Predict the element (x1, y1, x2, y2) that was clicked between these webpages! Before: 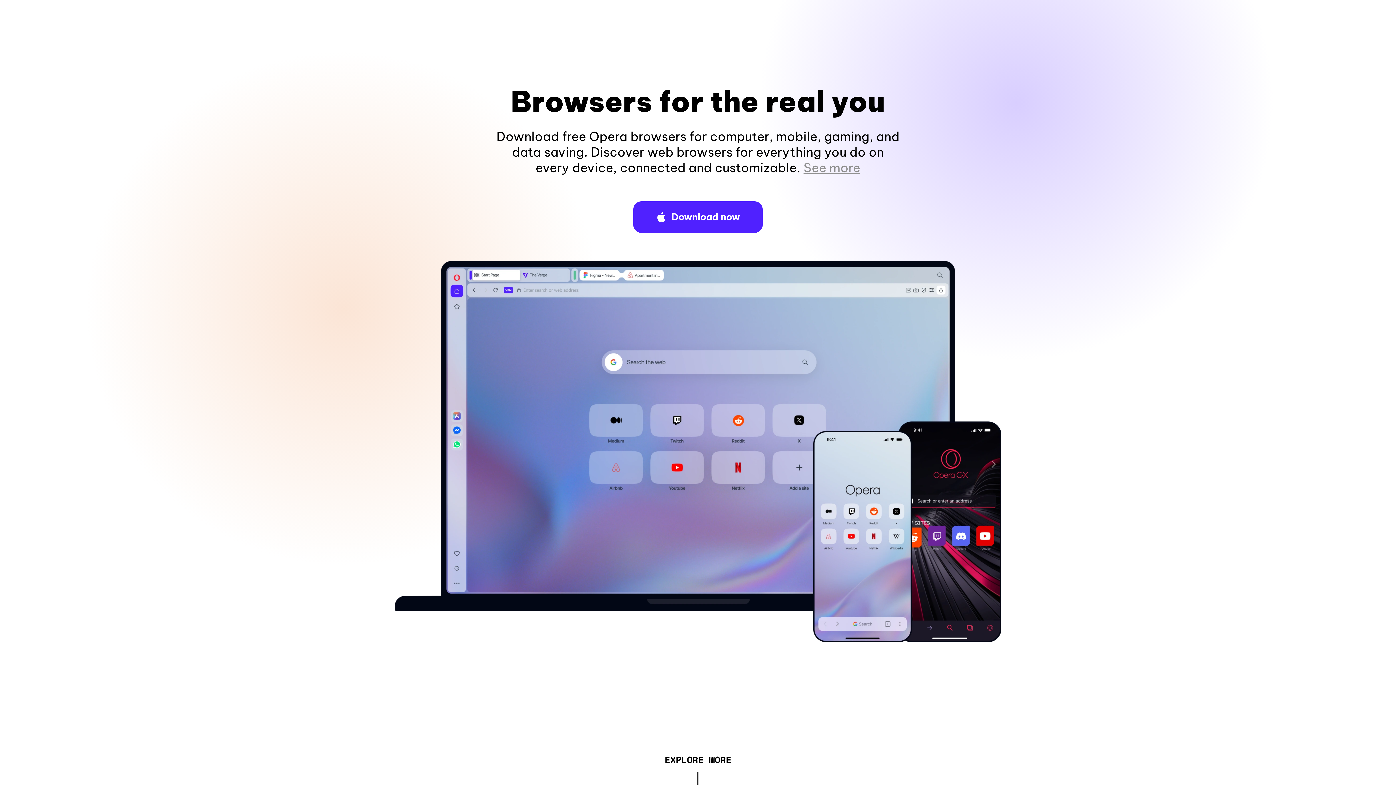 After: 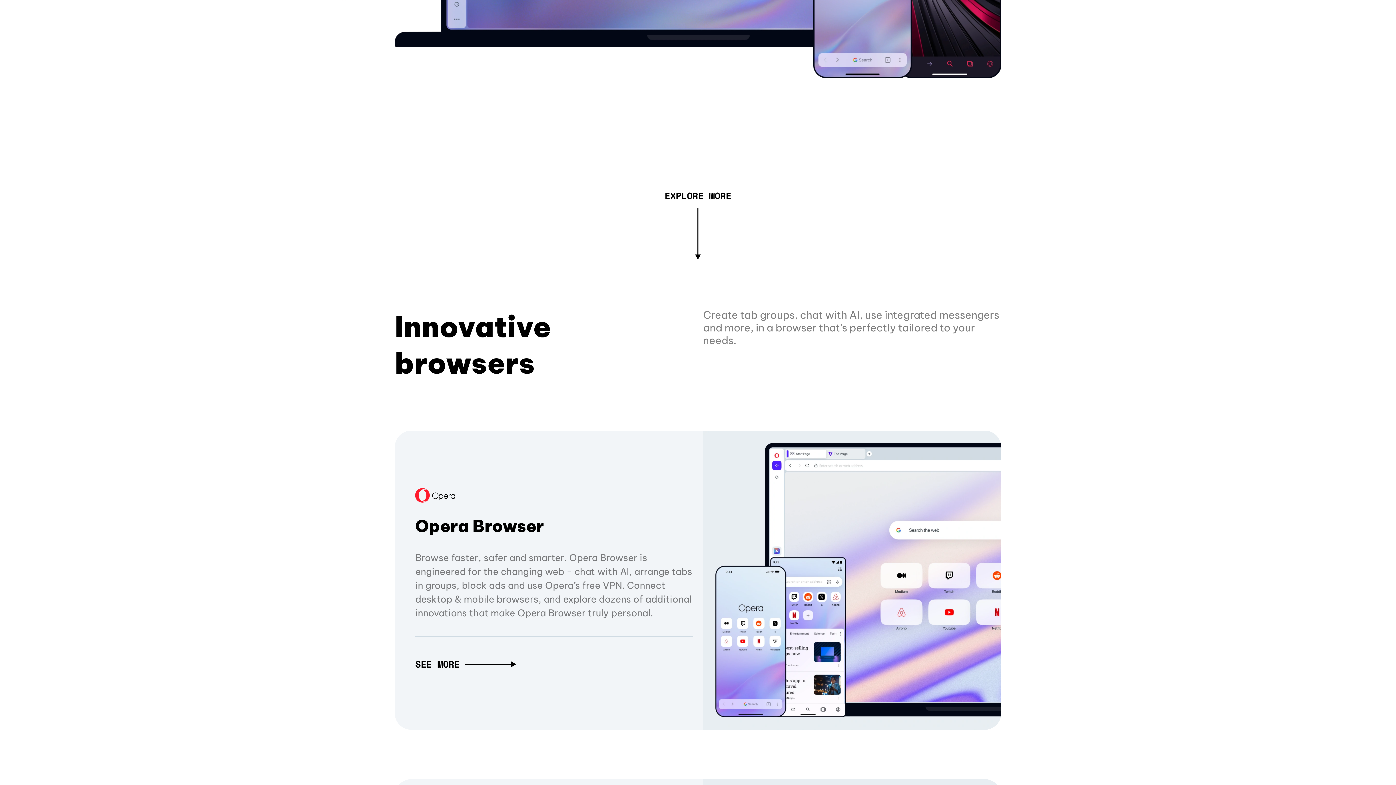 Action: bbox: (803, 160, 860, 175) label: See more